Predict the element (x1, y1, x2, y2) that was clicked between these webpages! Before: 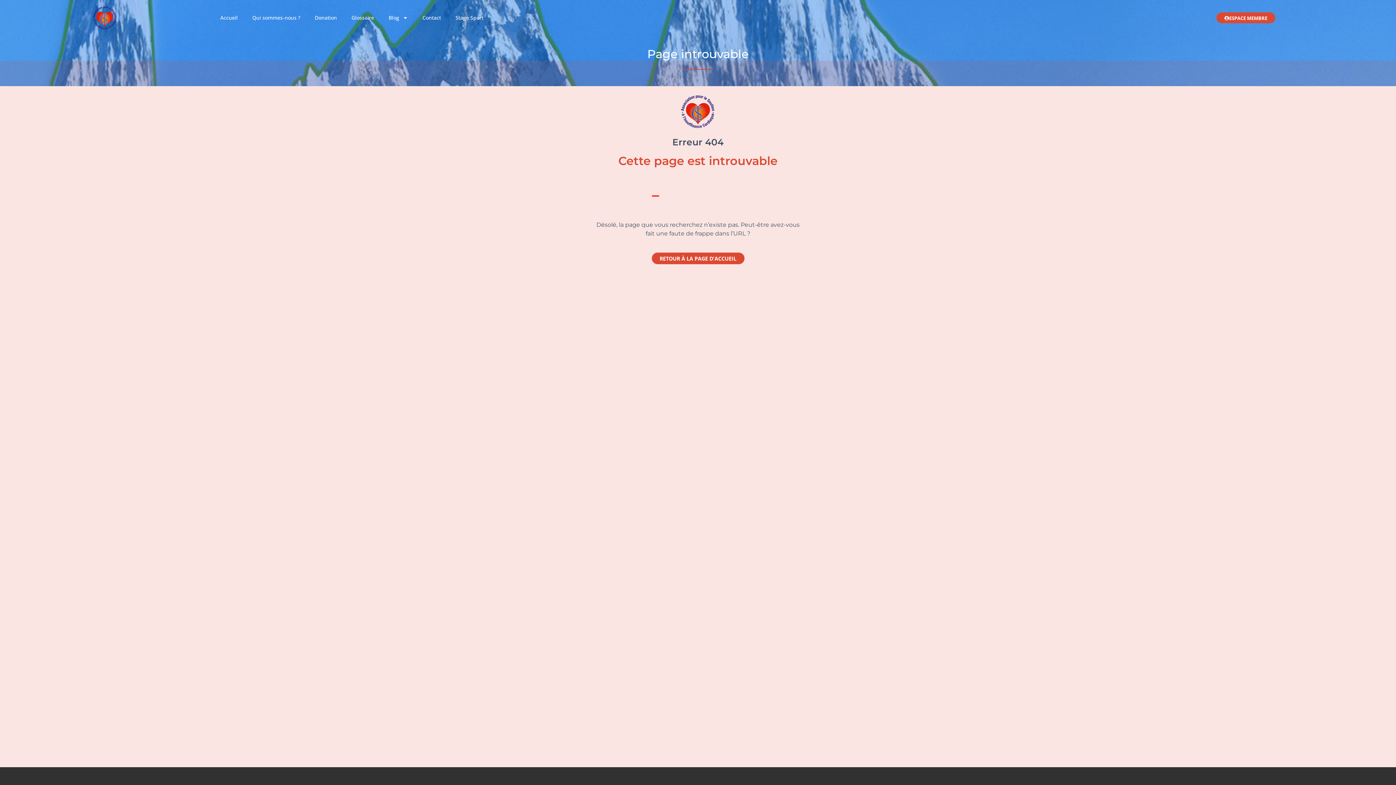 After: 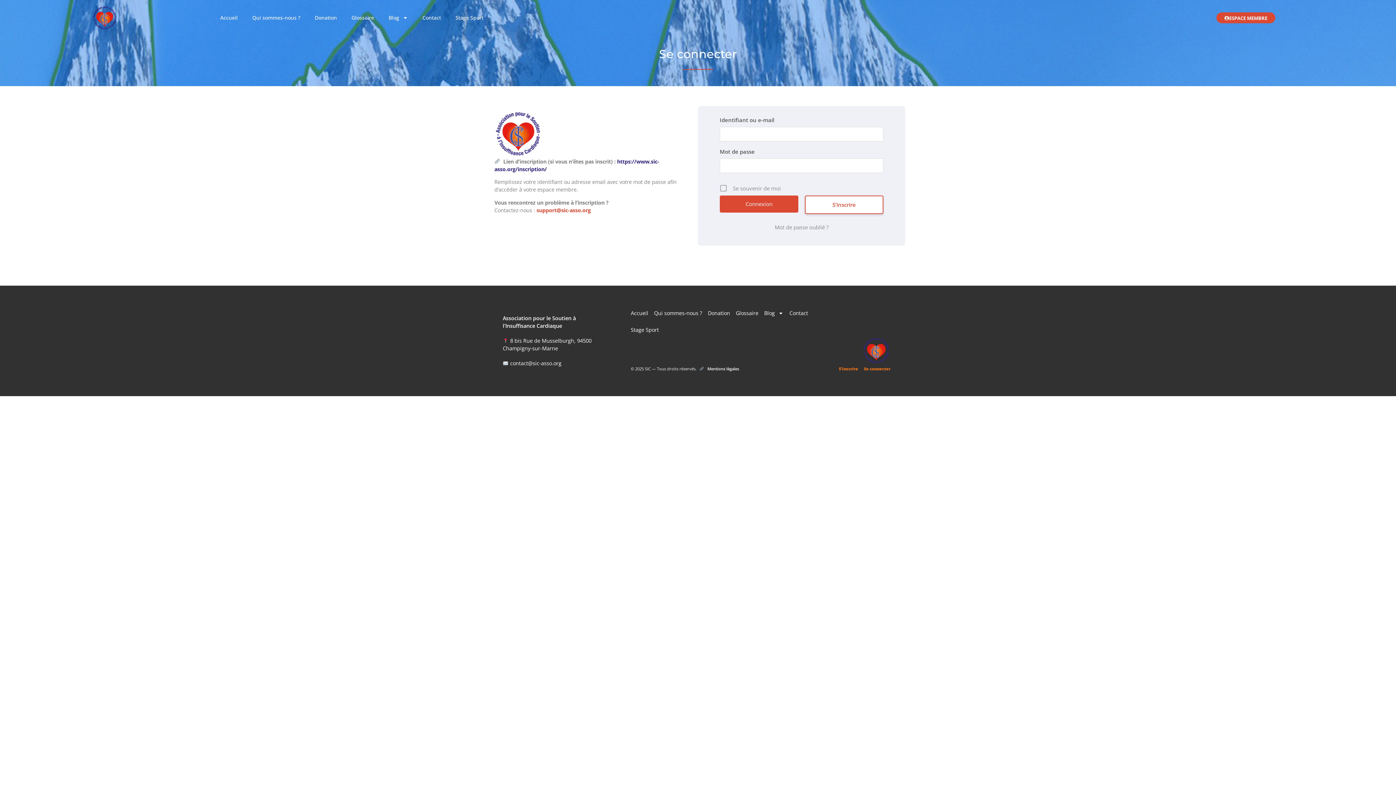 Action: label: ESPACE MEMBRE bbox: (1216, 12, 1275, 23)